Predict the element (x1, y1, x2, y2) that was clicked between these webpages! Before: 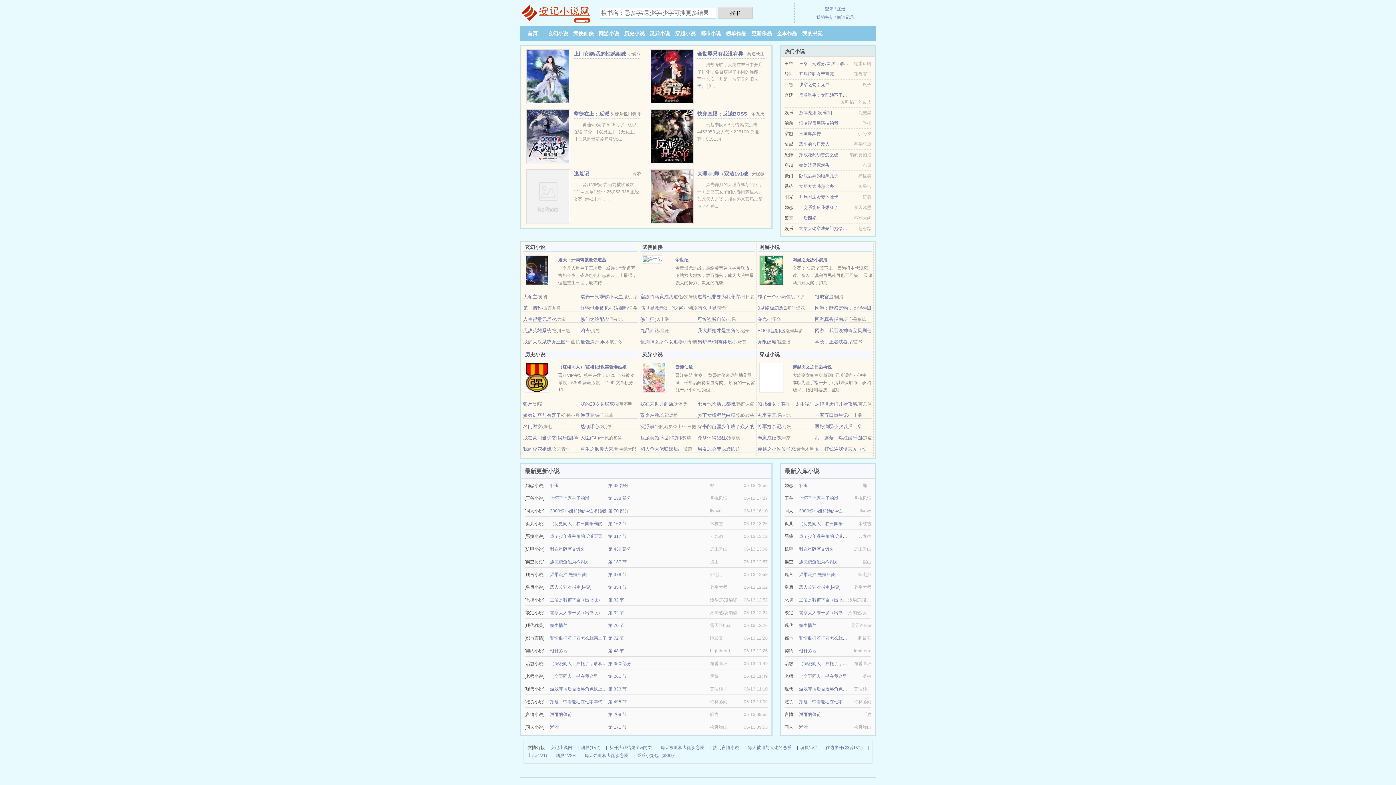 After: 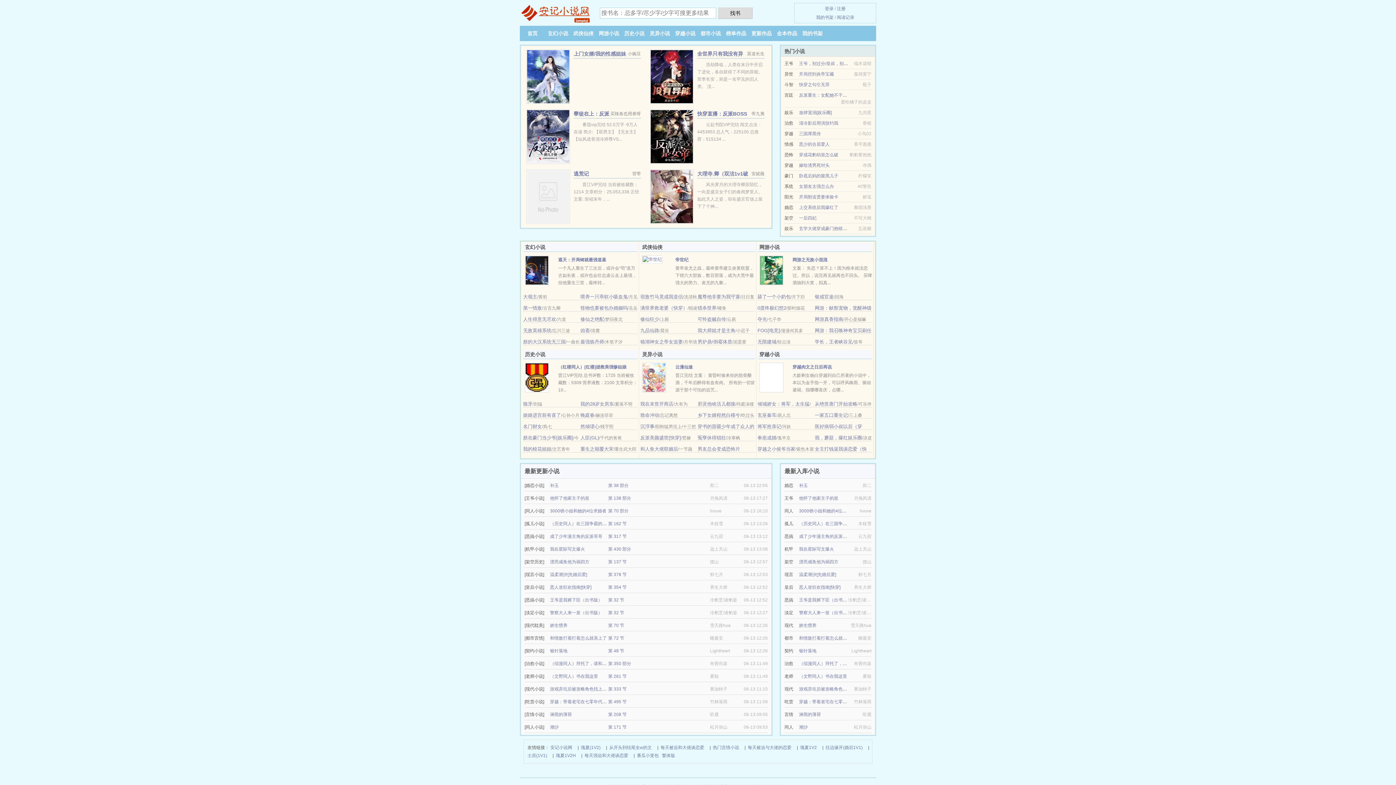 Action: label: 登录 bbox: (825, 6, 833, 11)